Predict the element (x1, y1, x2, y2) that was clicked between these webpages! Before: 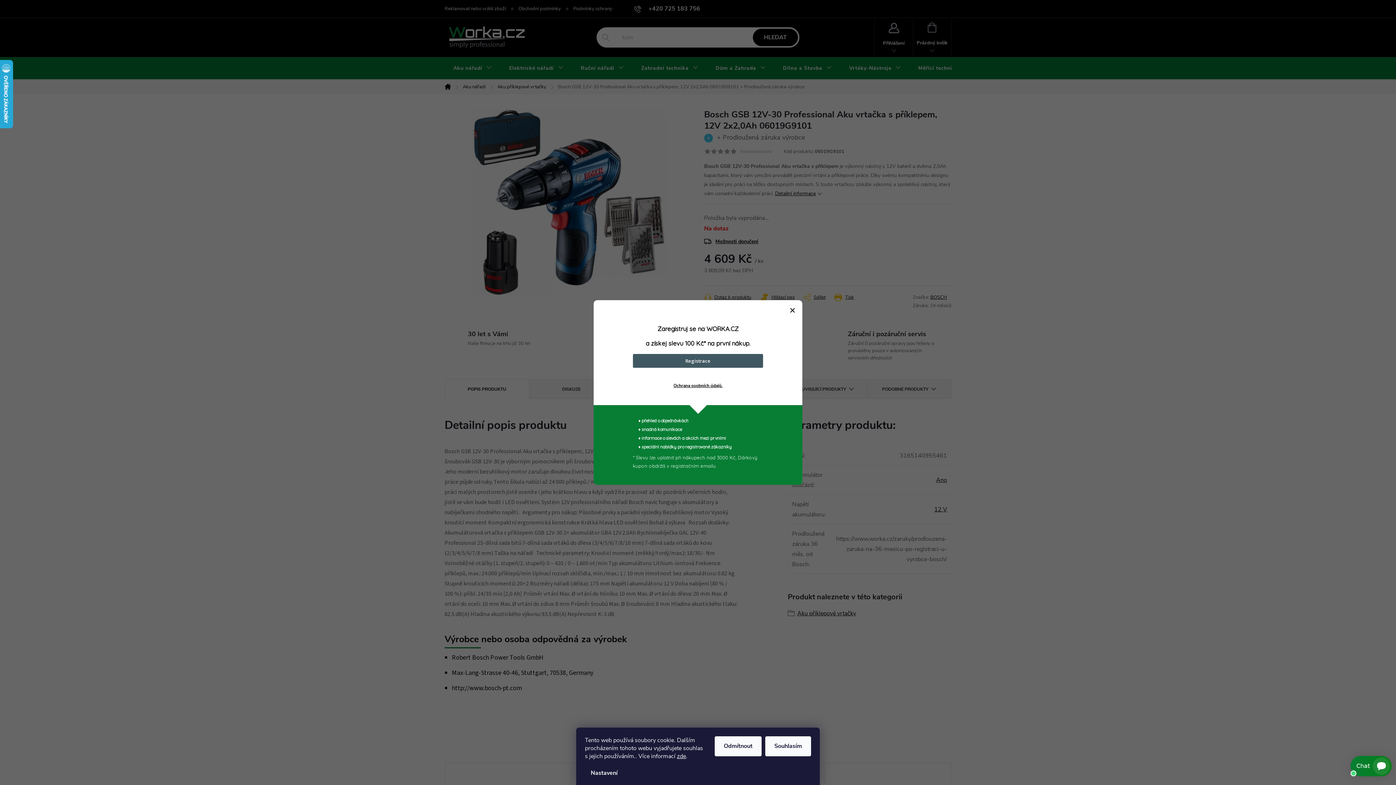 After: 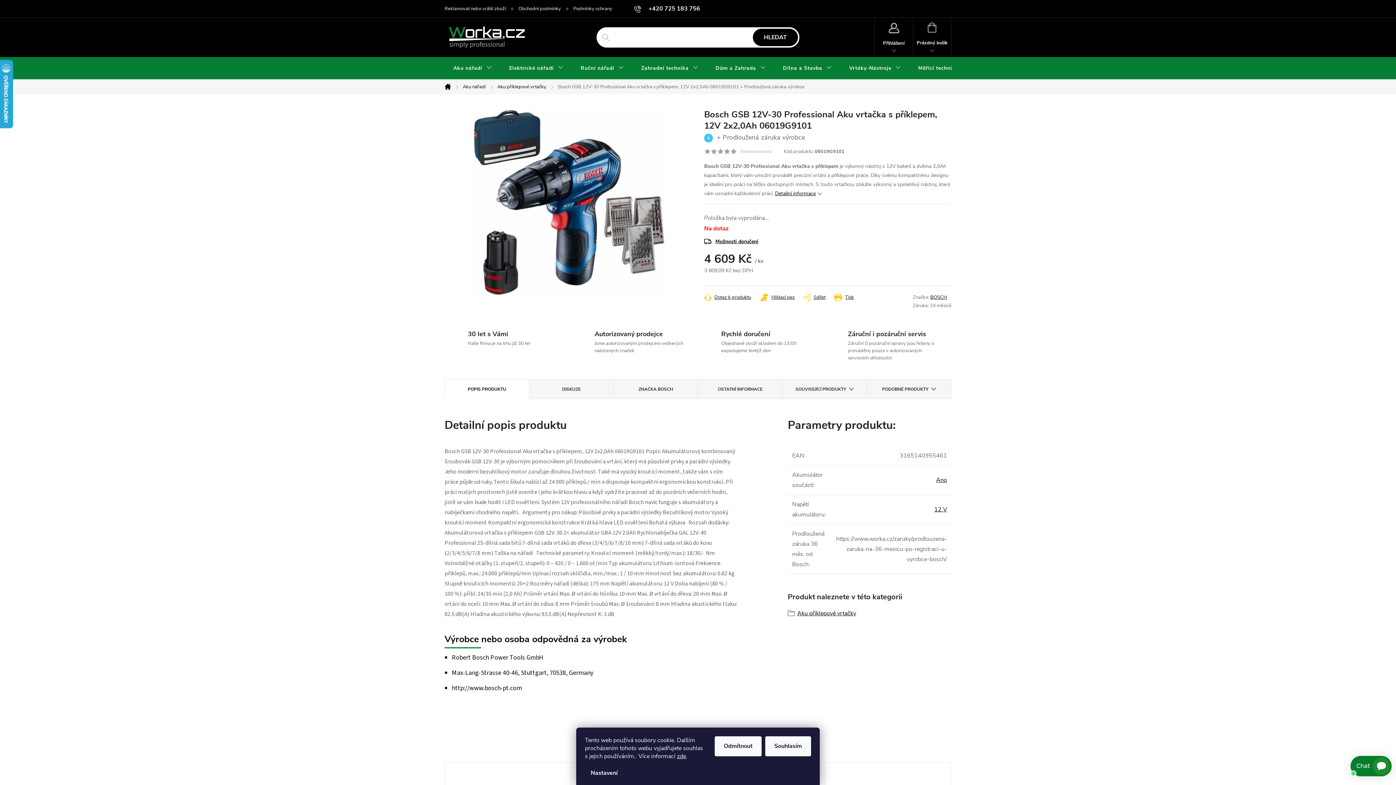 Action: bbox: (789, 307, 795, 313)